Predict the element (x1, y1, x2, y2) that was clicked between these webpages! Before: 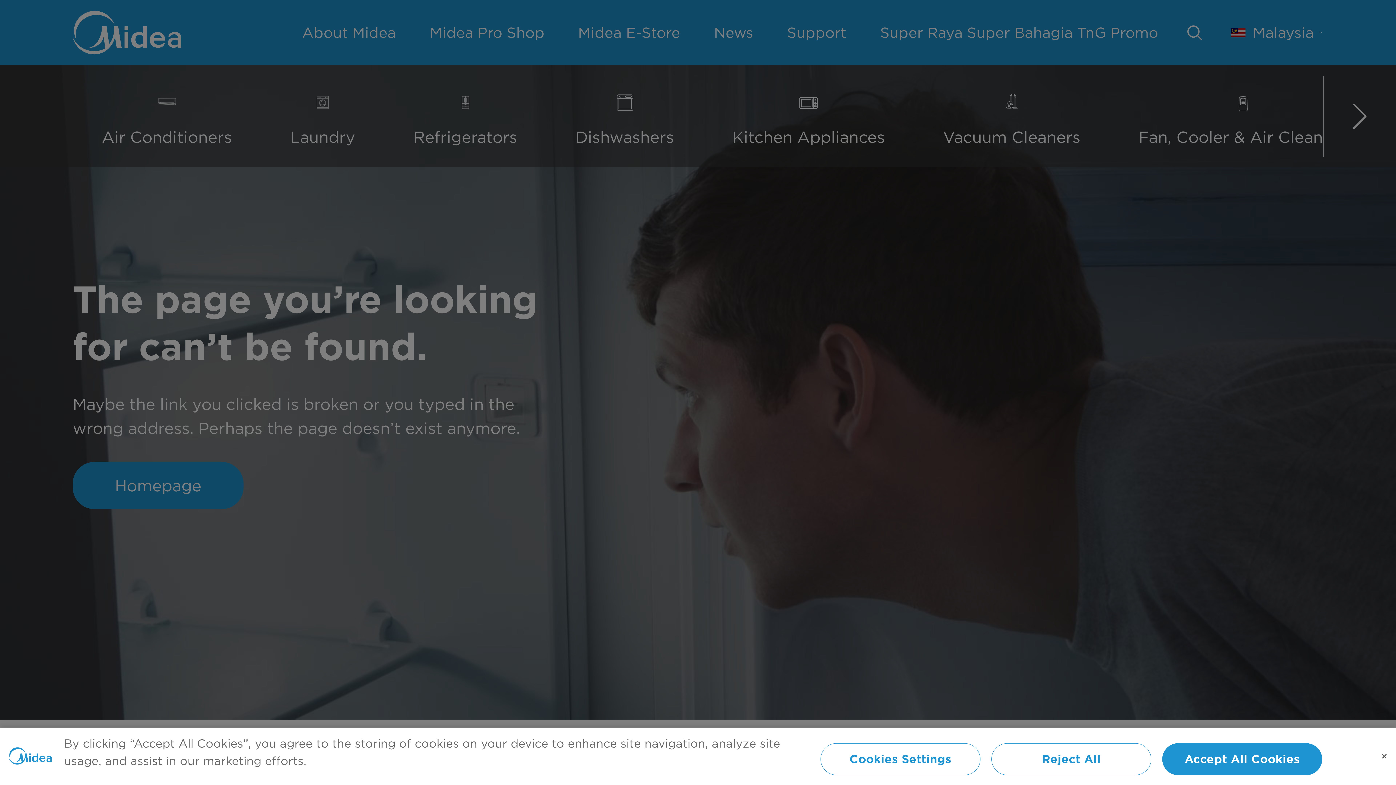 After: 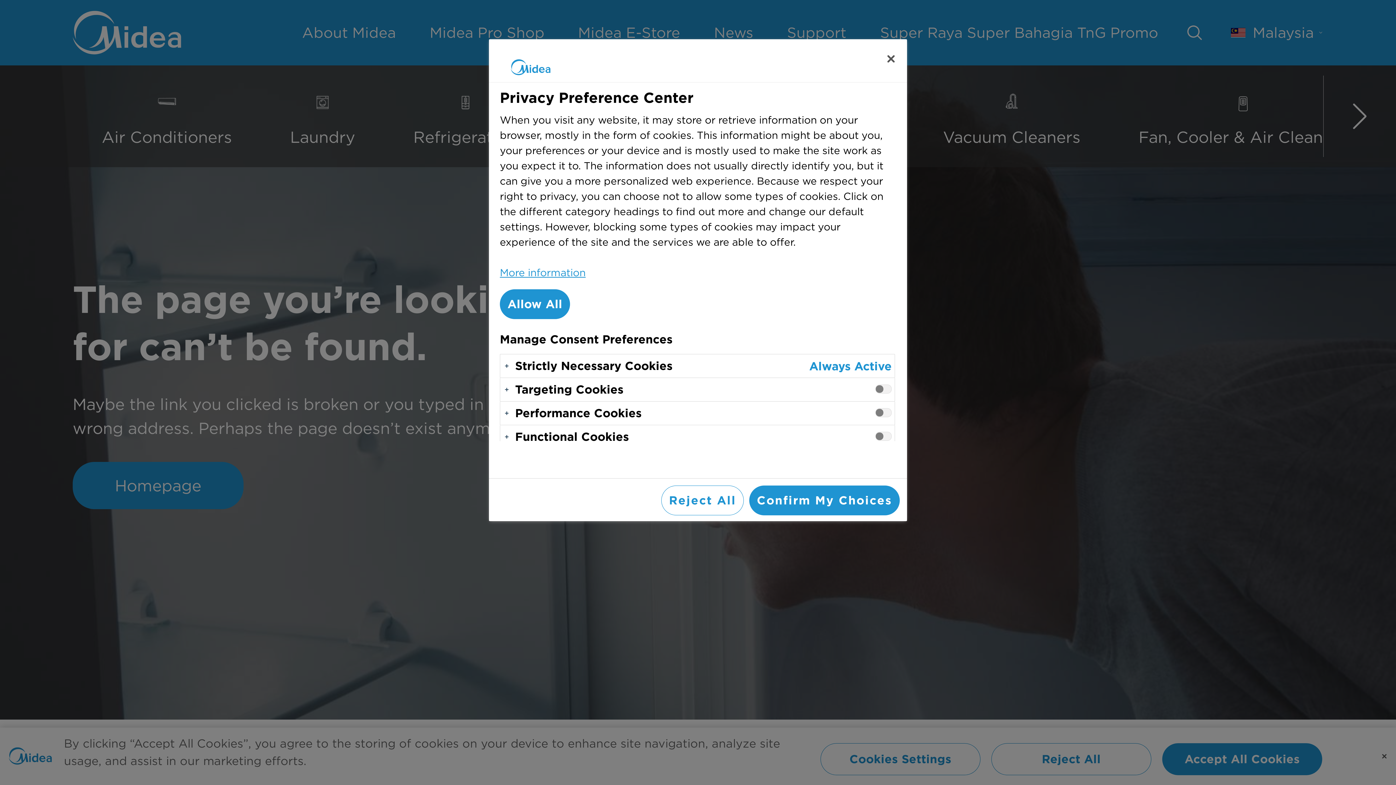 Action: label: Cookies Settings bbox: (820, 743, 980, 775)